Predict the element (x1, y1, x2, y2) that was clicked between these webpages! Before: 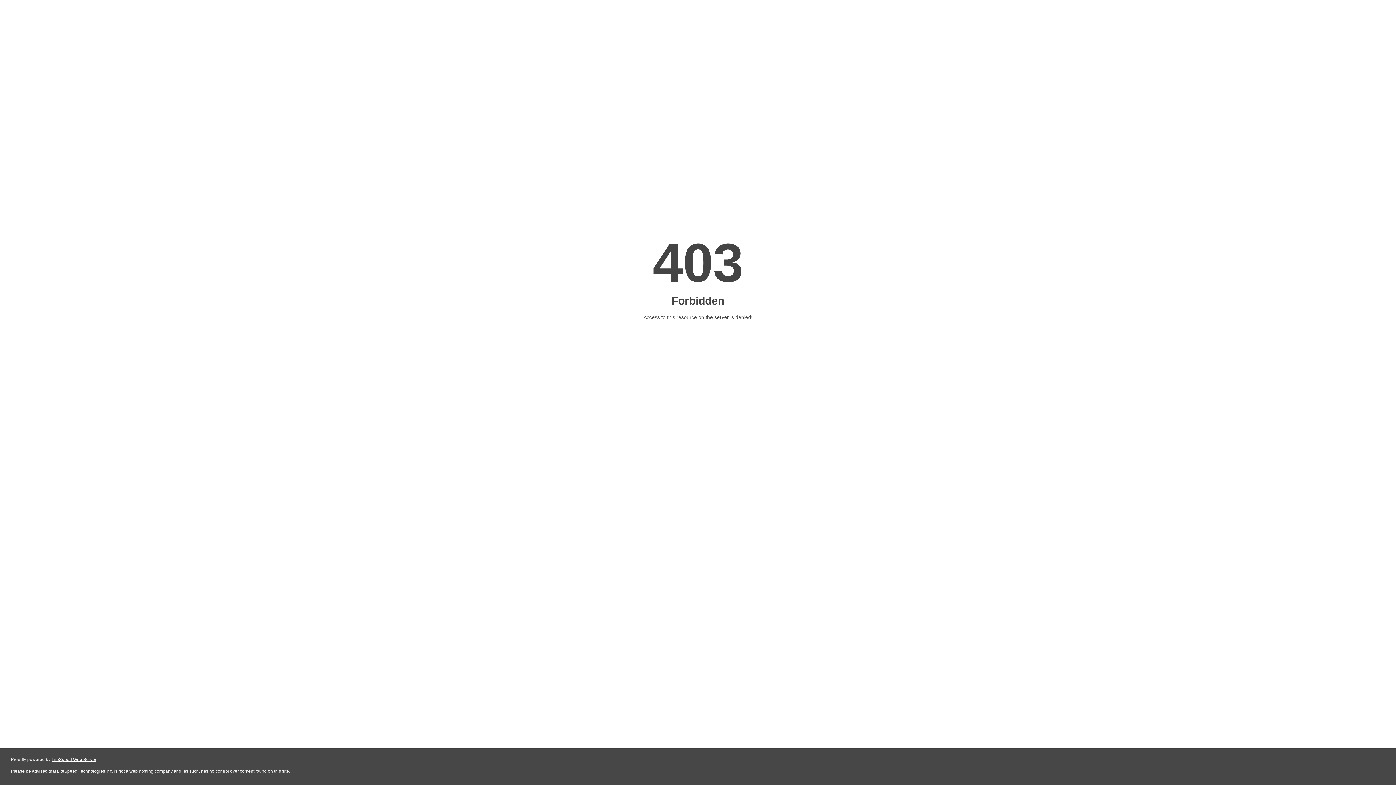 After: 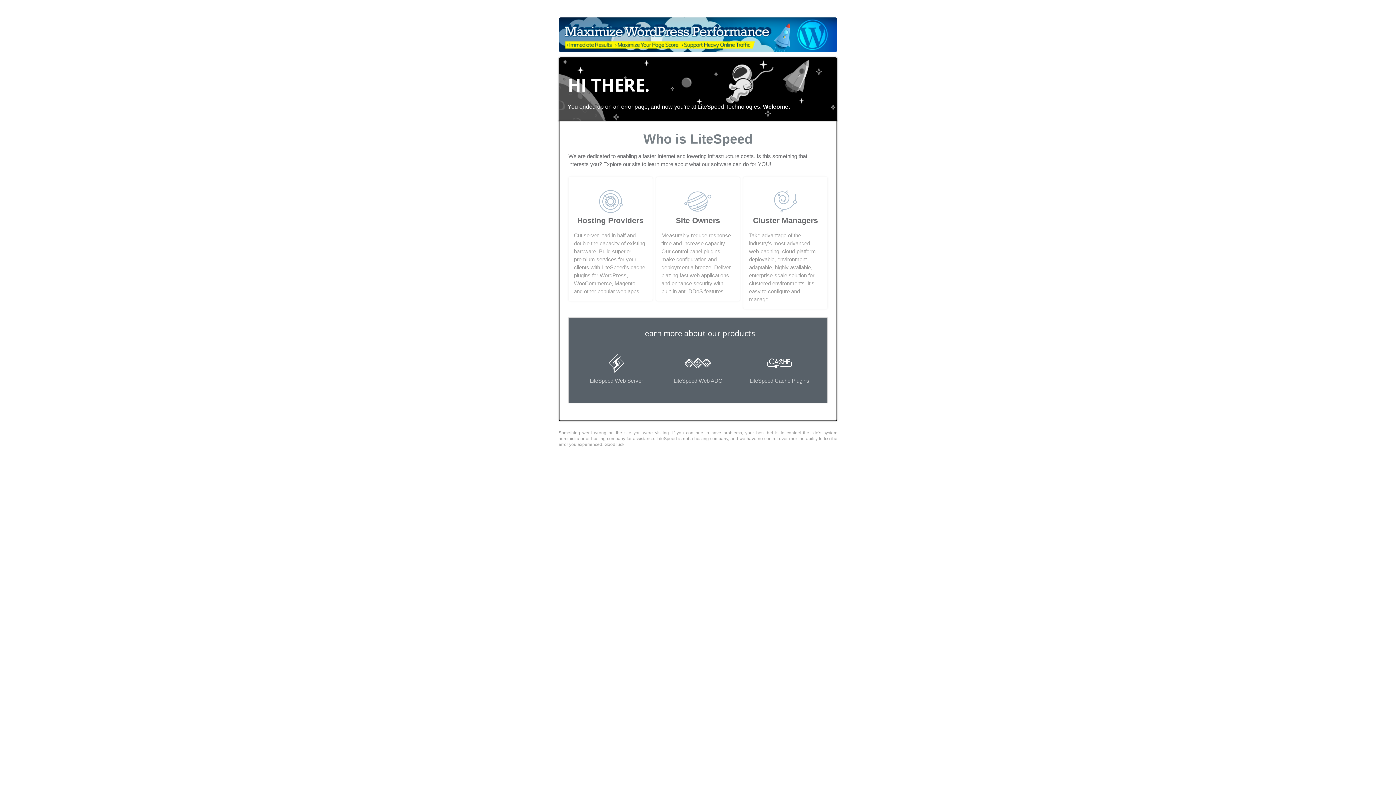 Action: label: LiteSpeed Web Server bbox: (51, 757, 96, 762)